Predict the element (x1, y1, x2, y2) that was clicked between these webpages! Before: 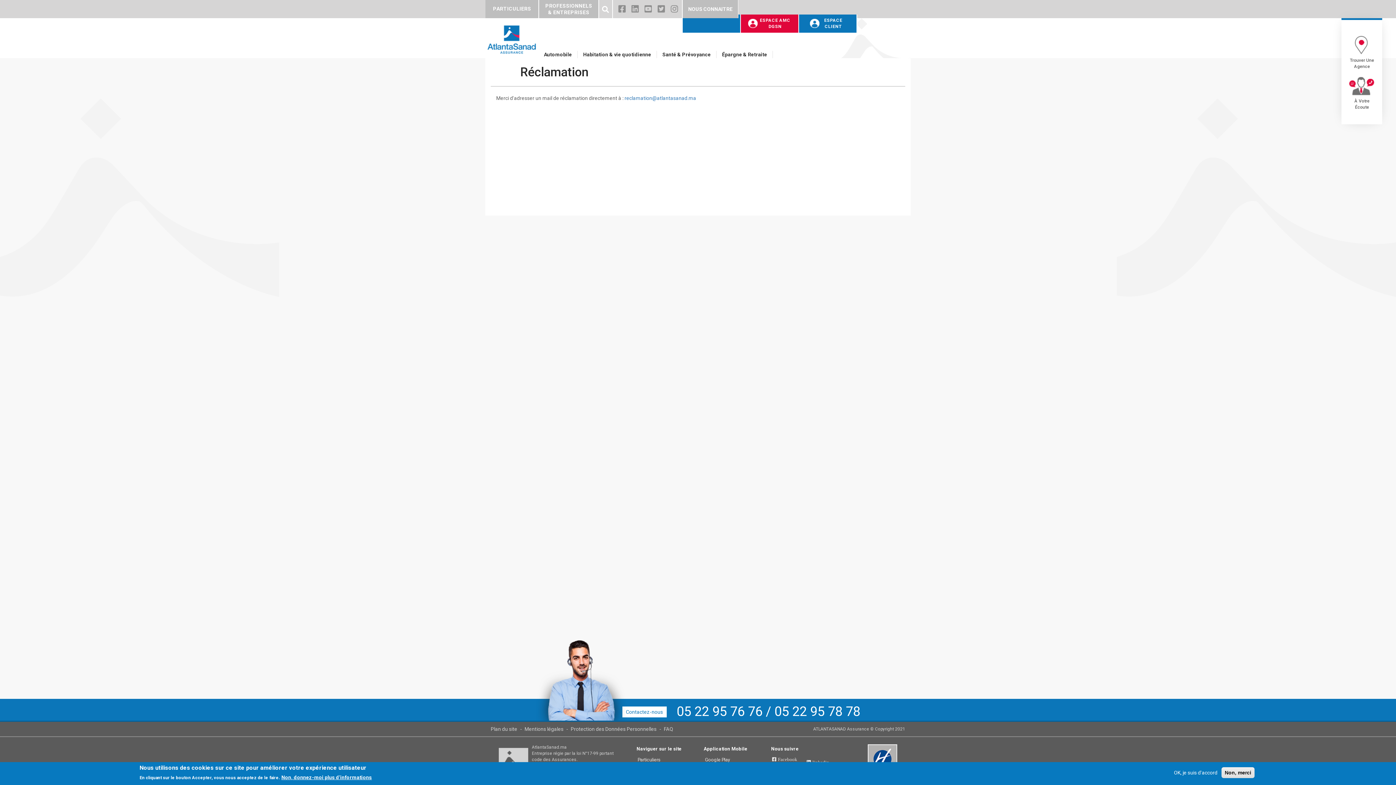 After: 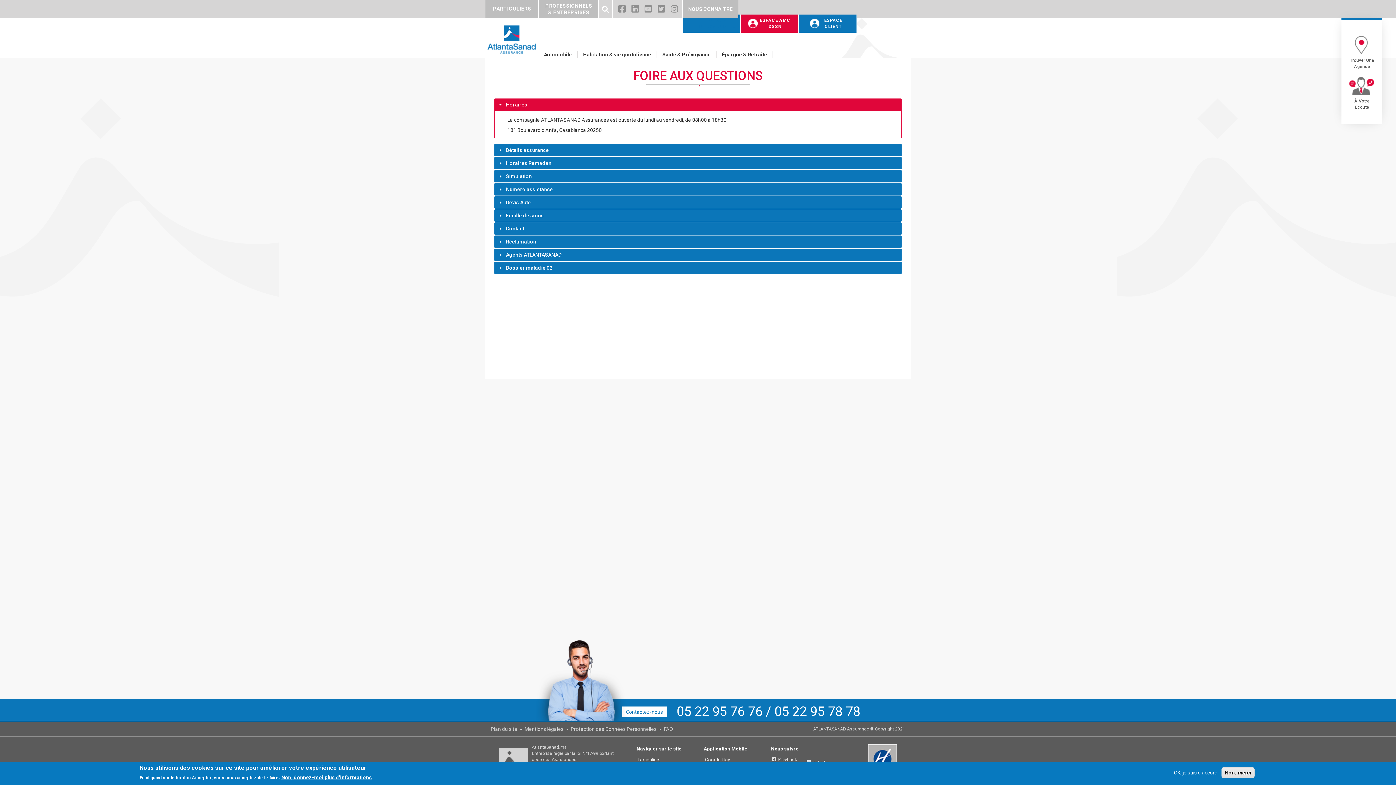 Action: bbox: (664, 726, 673, 732) label: FAQ